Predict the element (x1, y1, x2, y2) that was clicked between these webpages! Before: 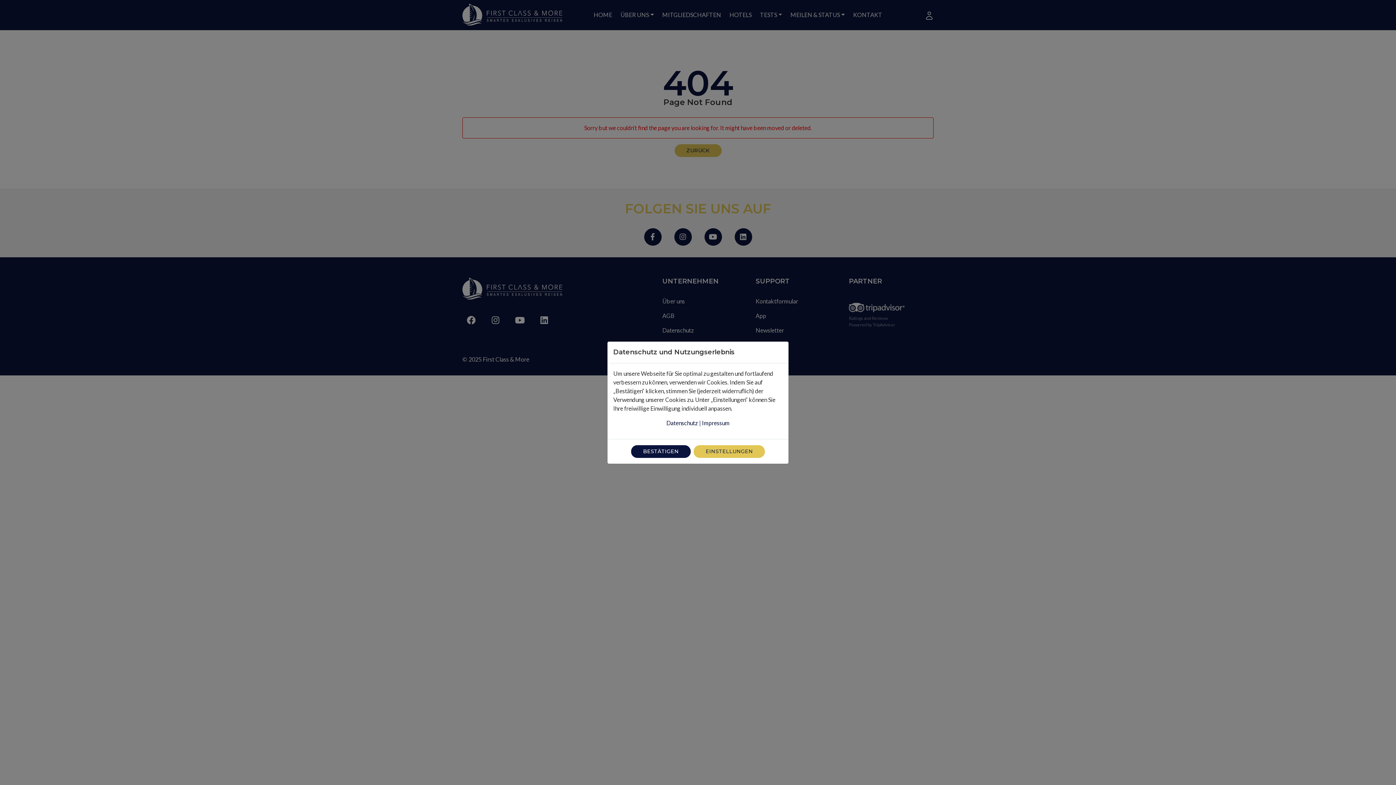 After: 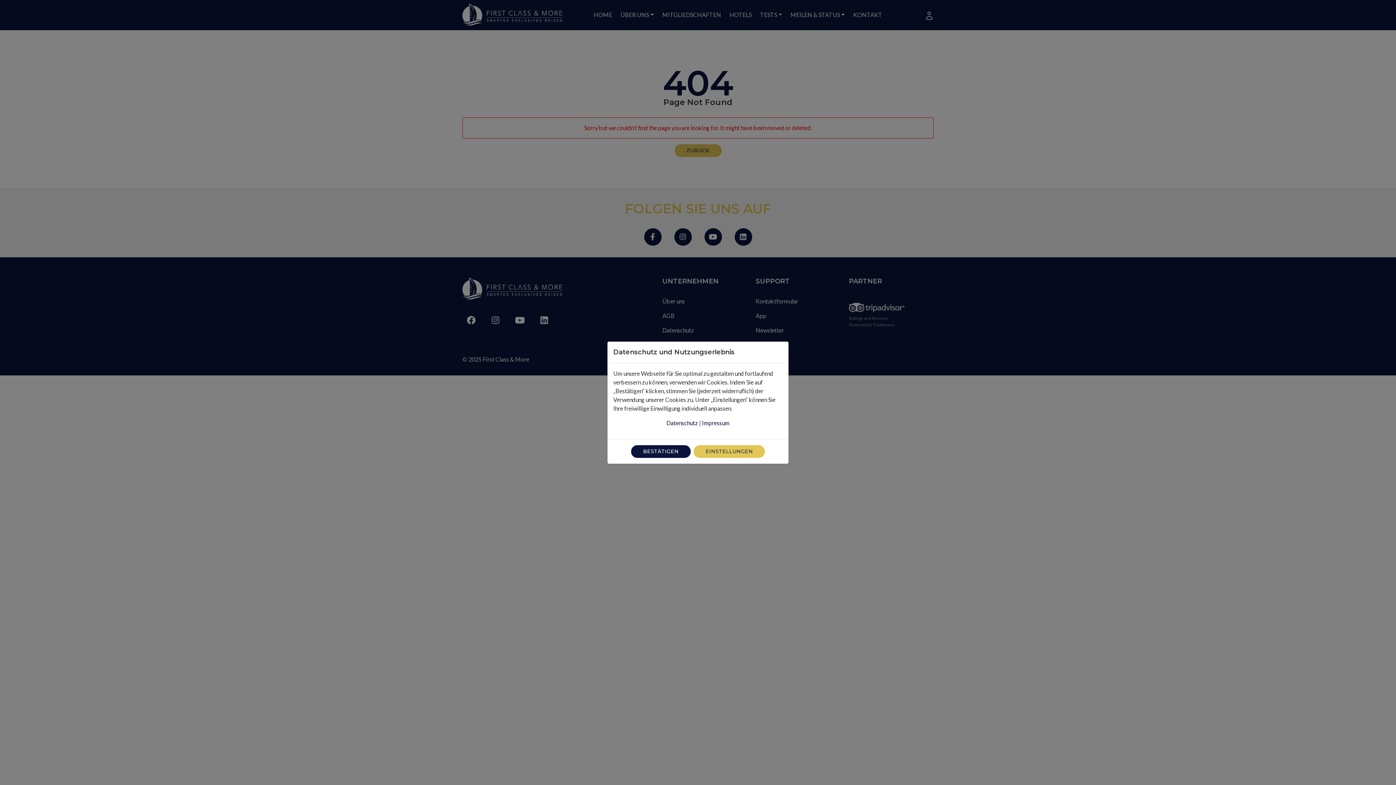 Action: label: Datenschutz bbox: (666, 419, 698, 426)